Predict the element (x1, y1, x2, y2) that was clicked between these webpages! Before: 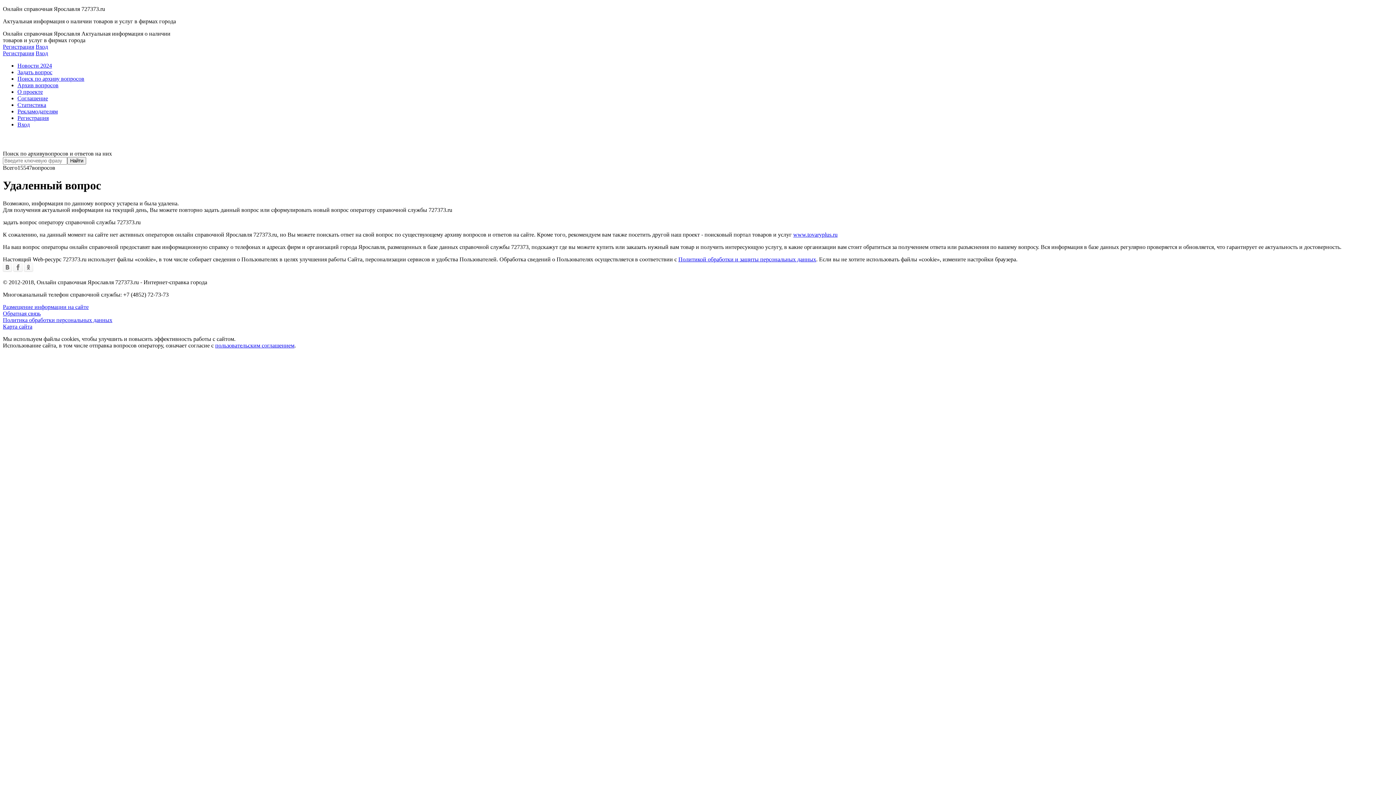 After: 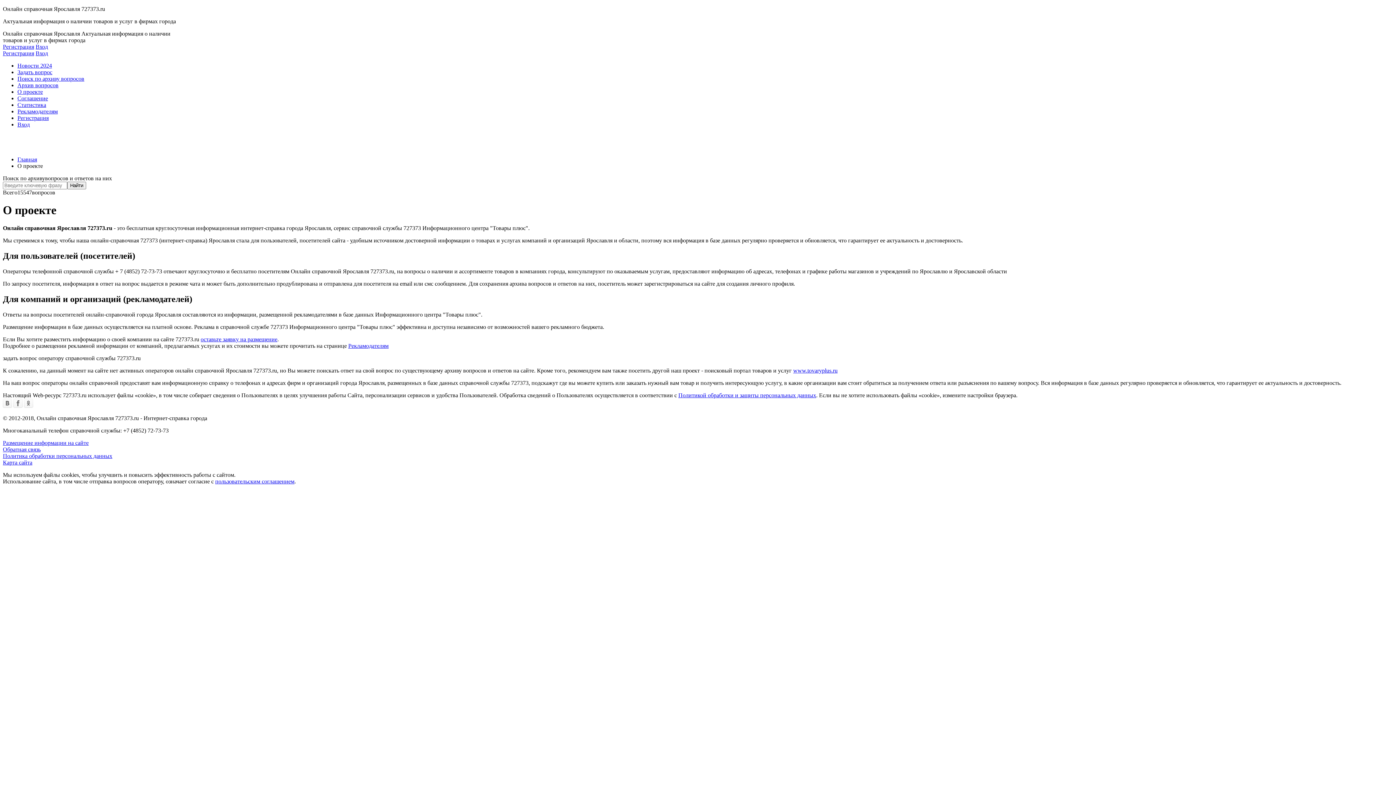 Action: bbox: (17, 88, 42, 94) label: О проекте